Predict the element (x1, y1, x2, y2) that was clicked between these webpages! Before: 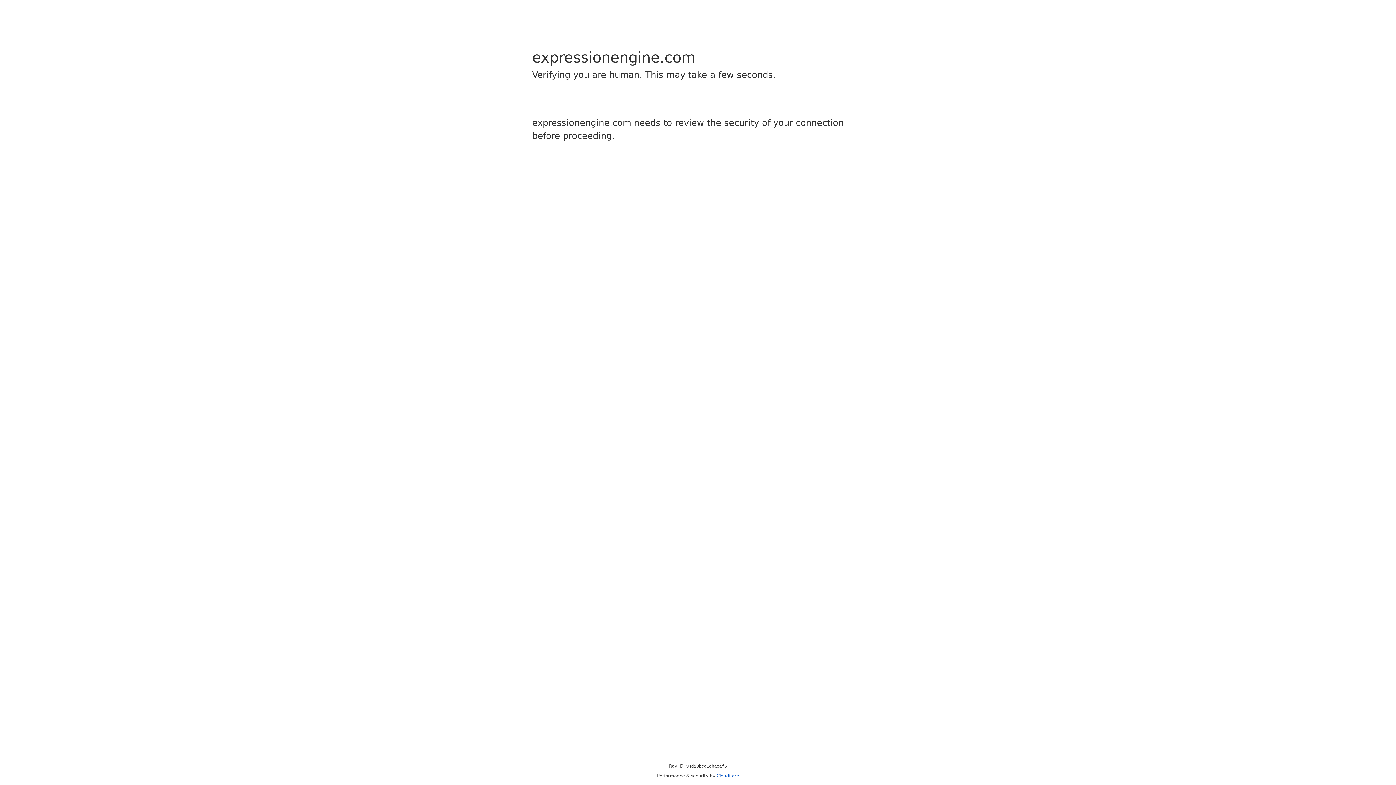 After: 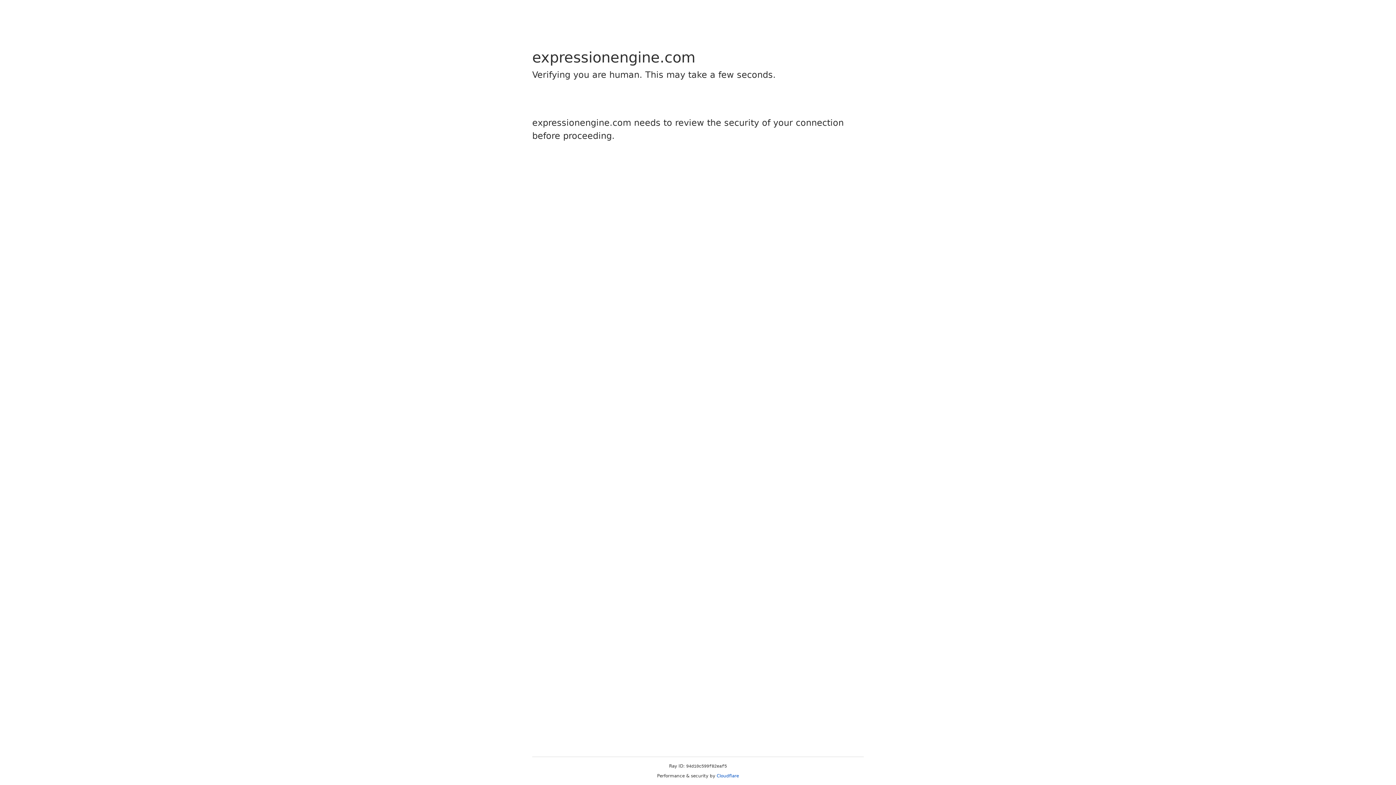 Action: bbox: (716, 773, 739, 778) label: Cloudflare